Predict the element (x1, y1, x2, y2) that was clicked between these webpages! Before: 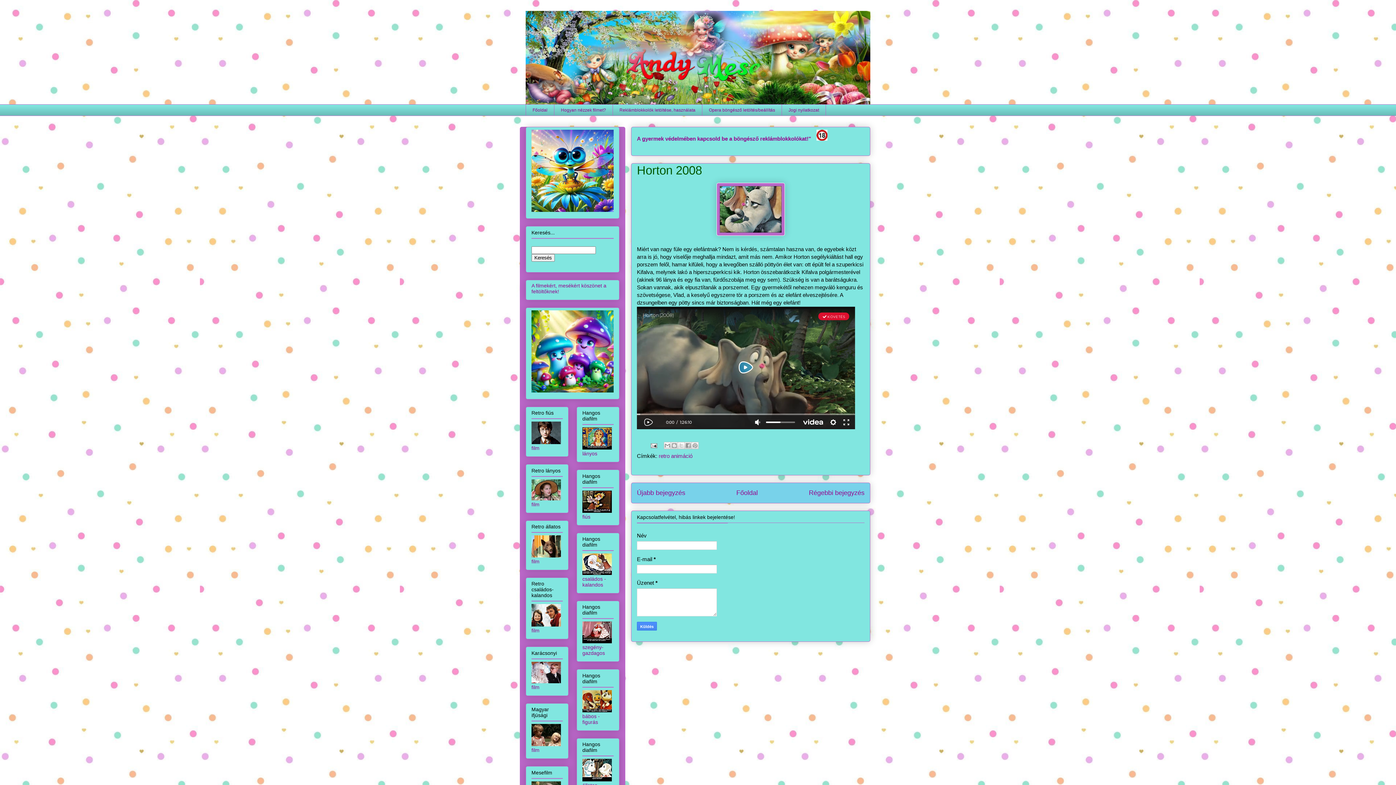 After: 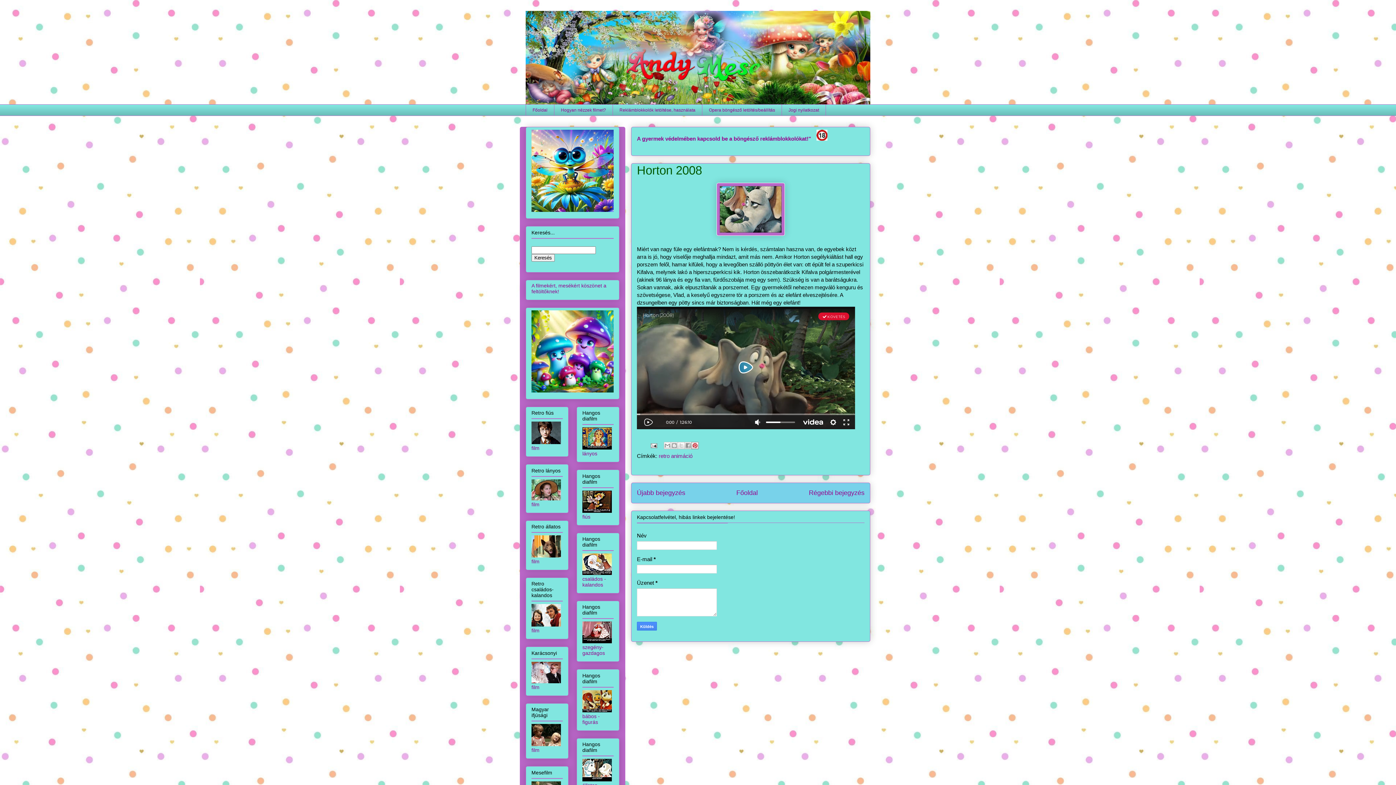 Action: label: Megosztás a Pinteresten bbox: (691, 442, 698, 449)